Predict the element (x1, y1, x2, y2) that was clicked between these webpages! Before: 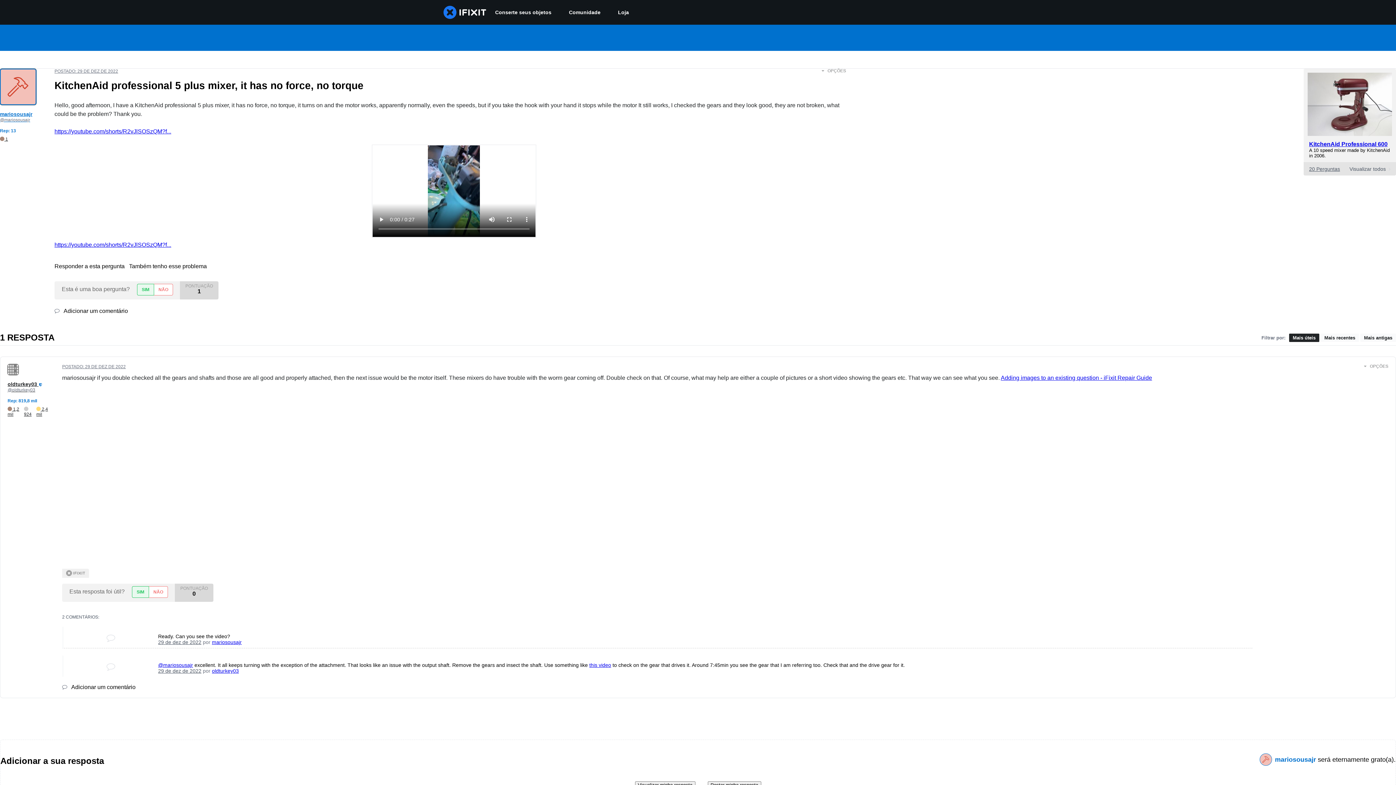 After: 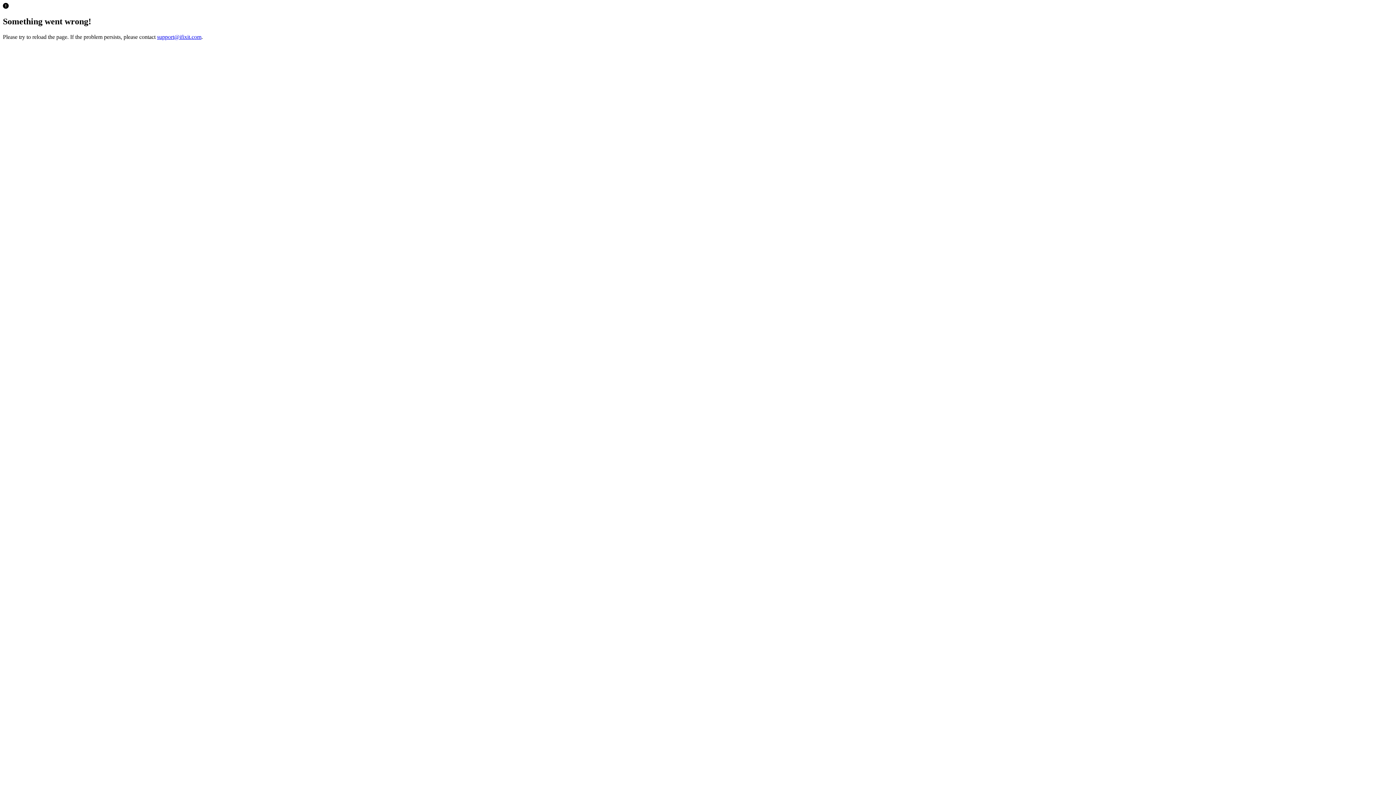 Action: bbox: (609, 0, 637, 24) label: Loja